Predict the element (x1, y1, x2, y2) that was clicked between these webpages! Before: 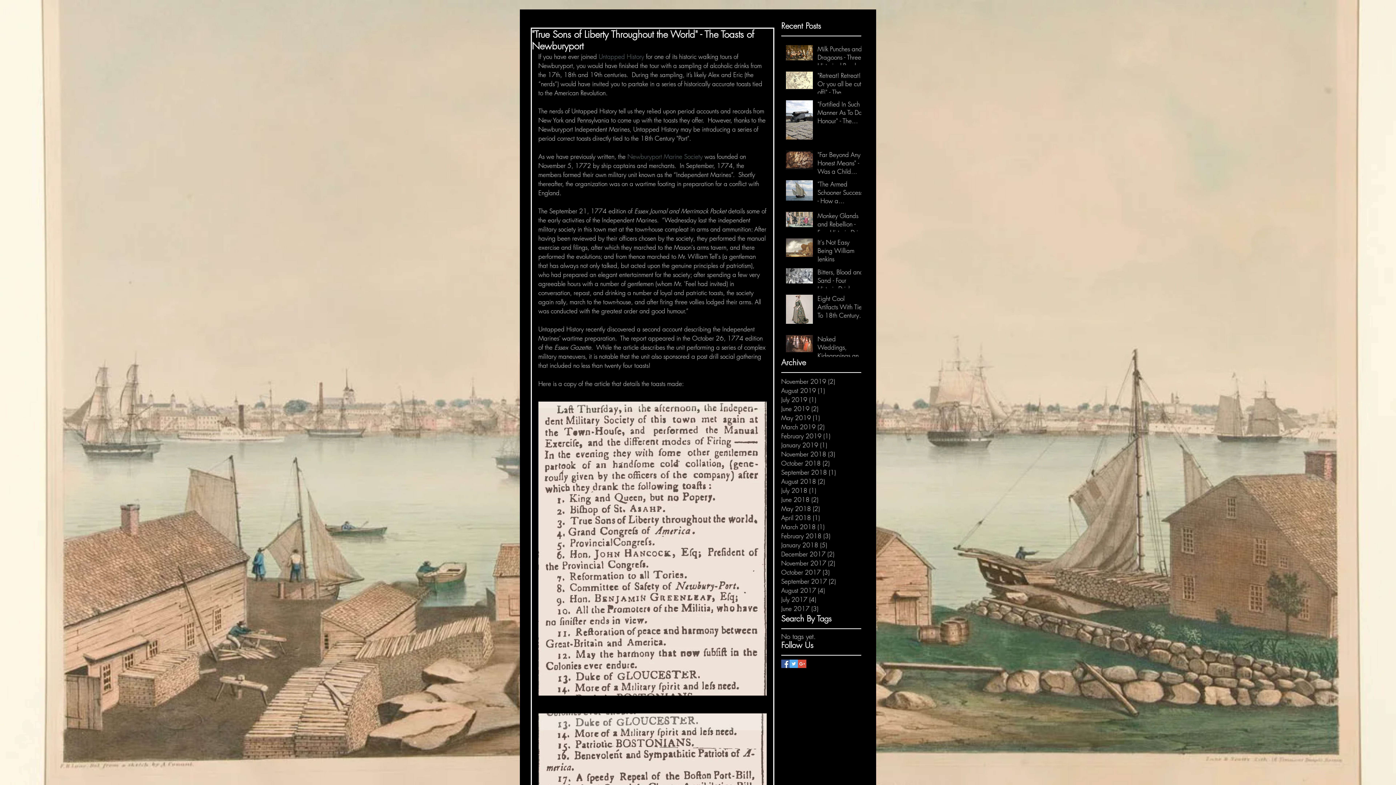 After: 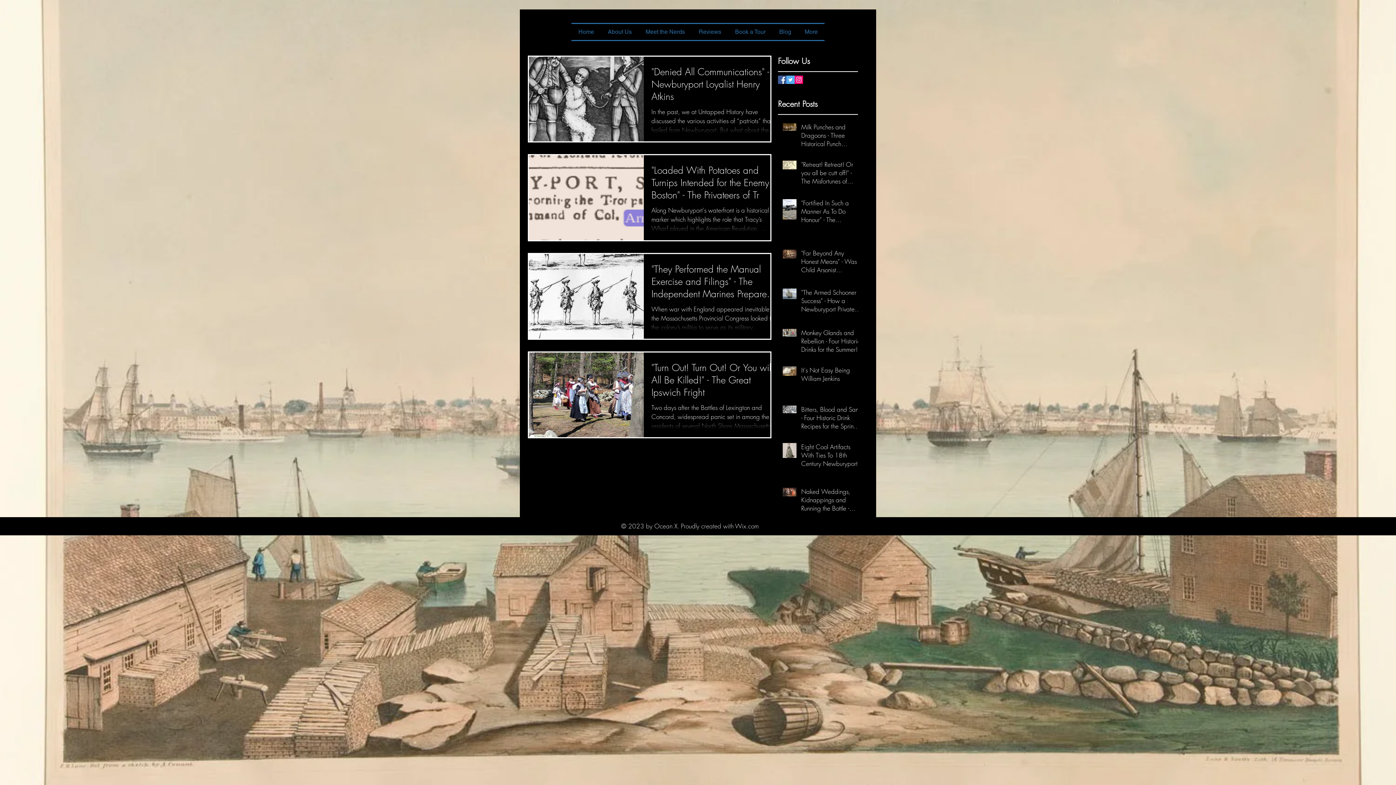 Action: label: July 2017 (4)
4 posts bbox: (781, 595, 857, 604)